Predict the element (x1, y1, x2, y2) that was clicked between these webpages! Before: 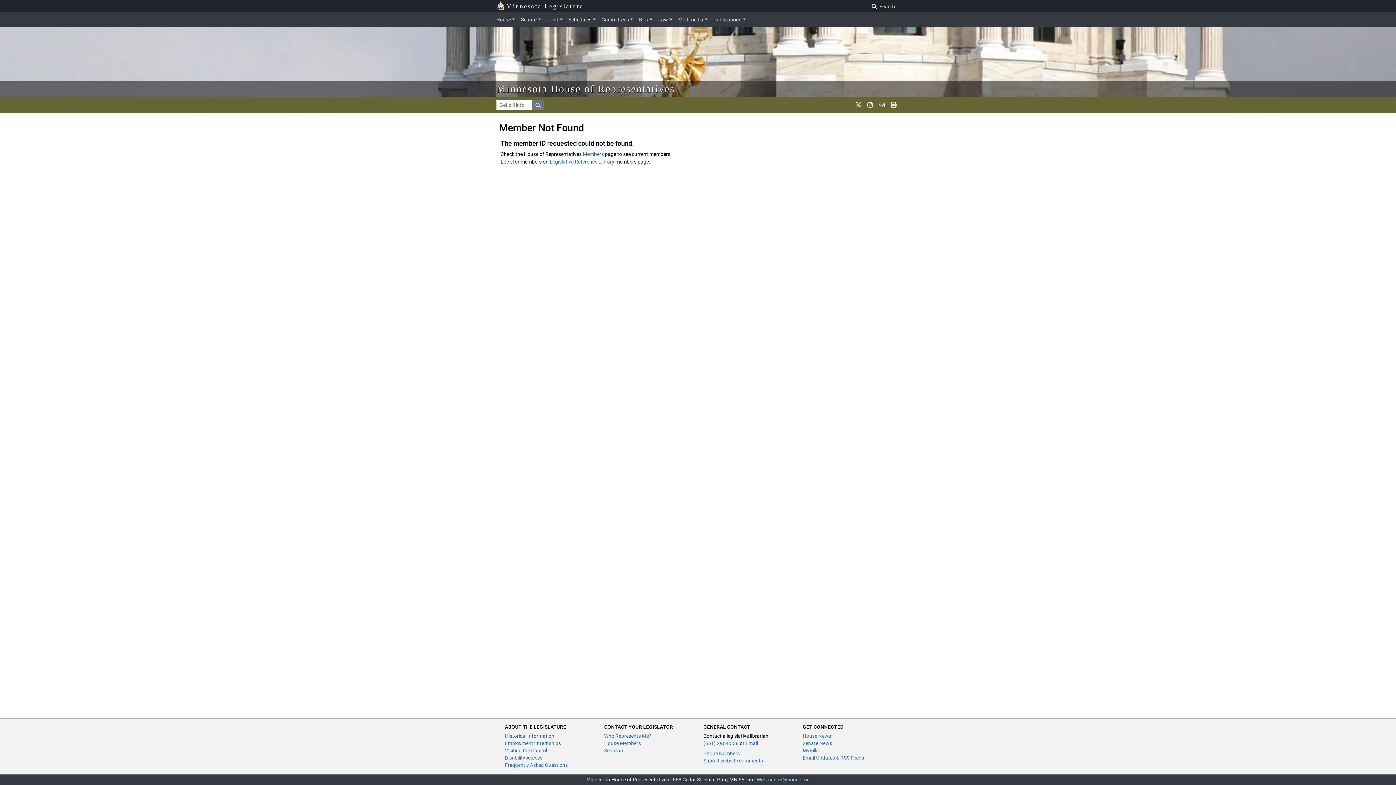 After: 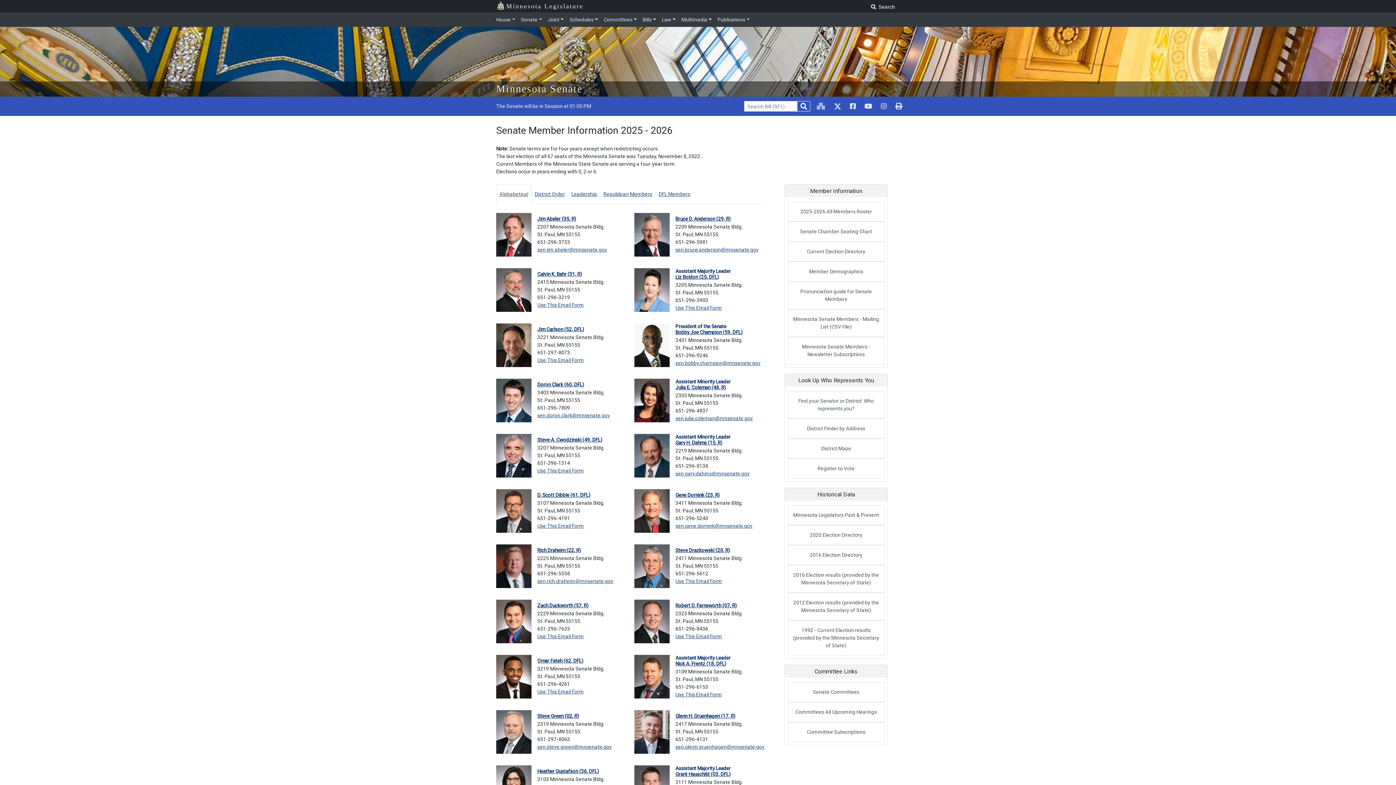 Action: label: Senators bbox: (604, 748, 624, 753)